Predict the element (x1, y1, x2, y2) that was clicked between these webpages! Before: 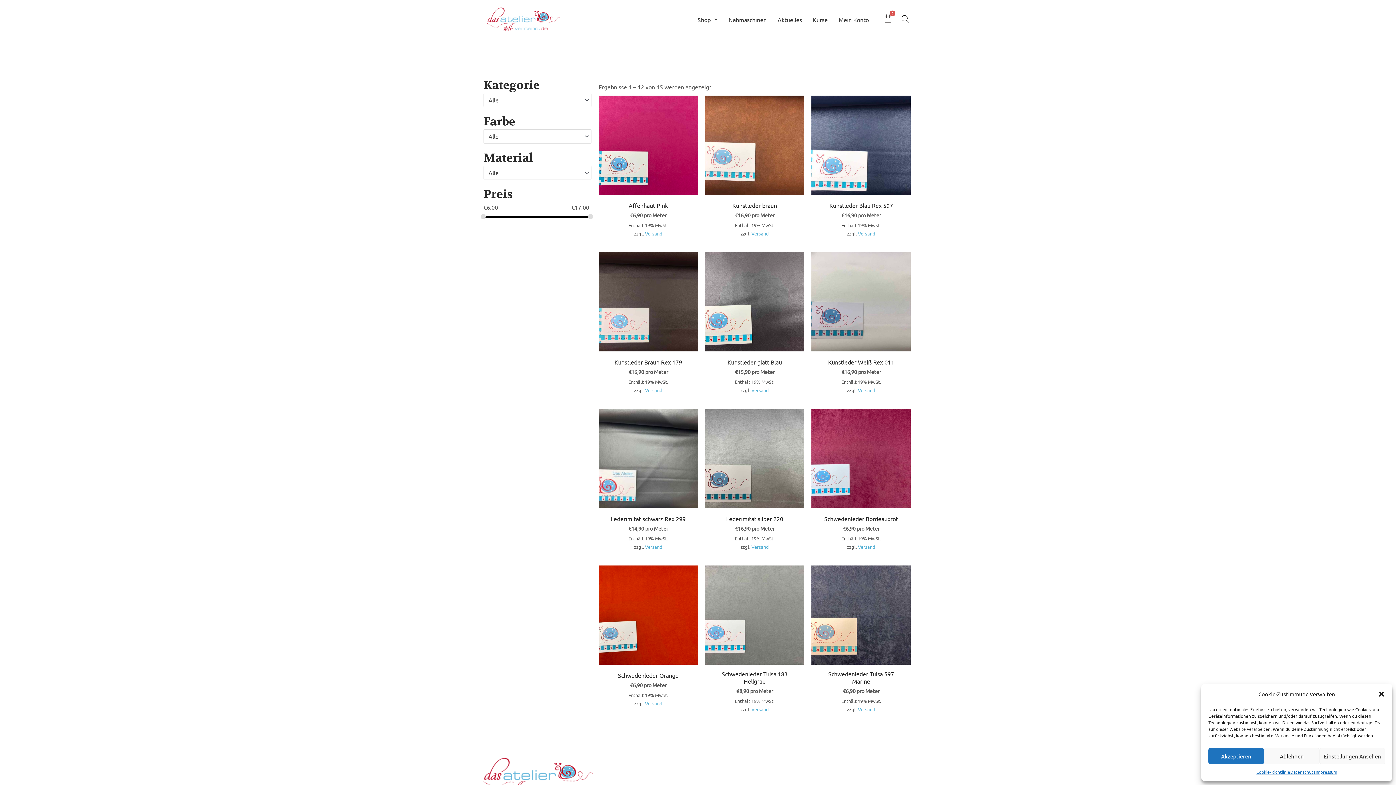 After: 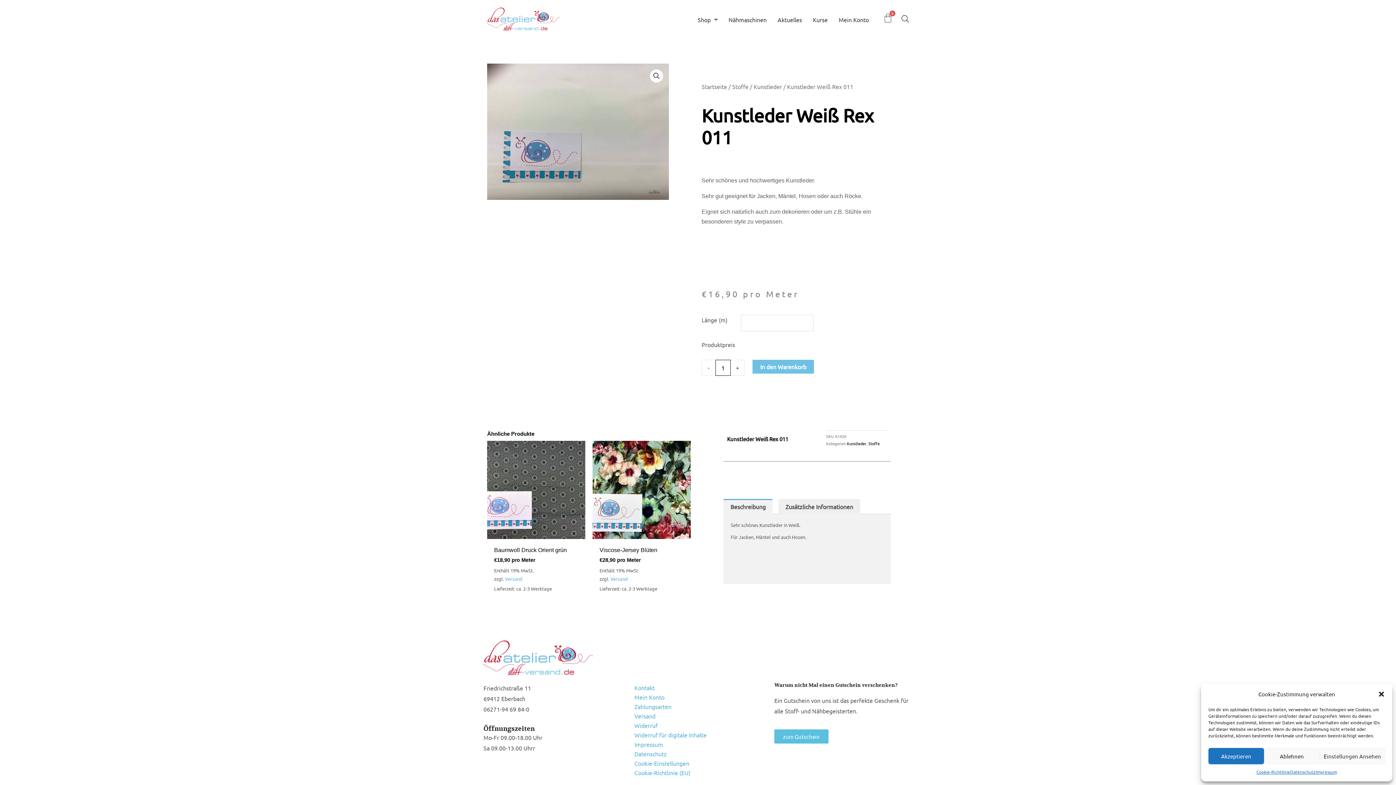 Action: bbox: (811, 252, 911, 351)